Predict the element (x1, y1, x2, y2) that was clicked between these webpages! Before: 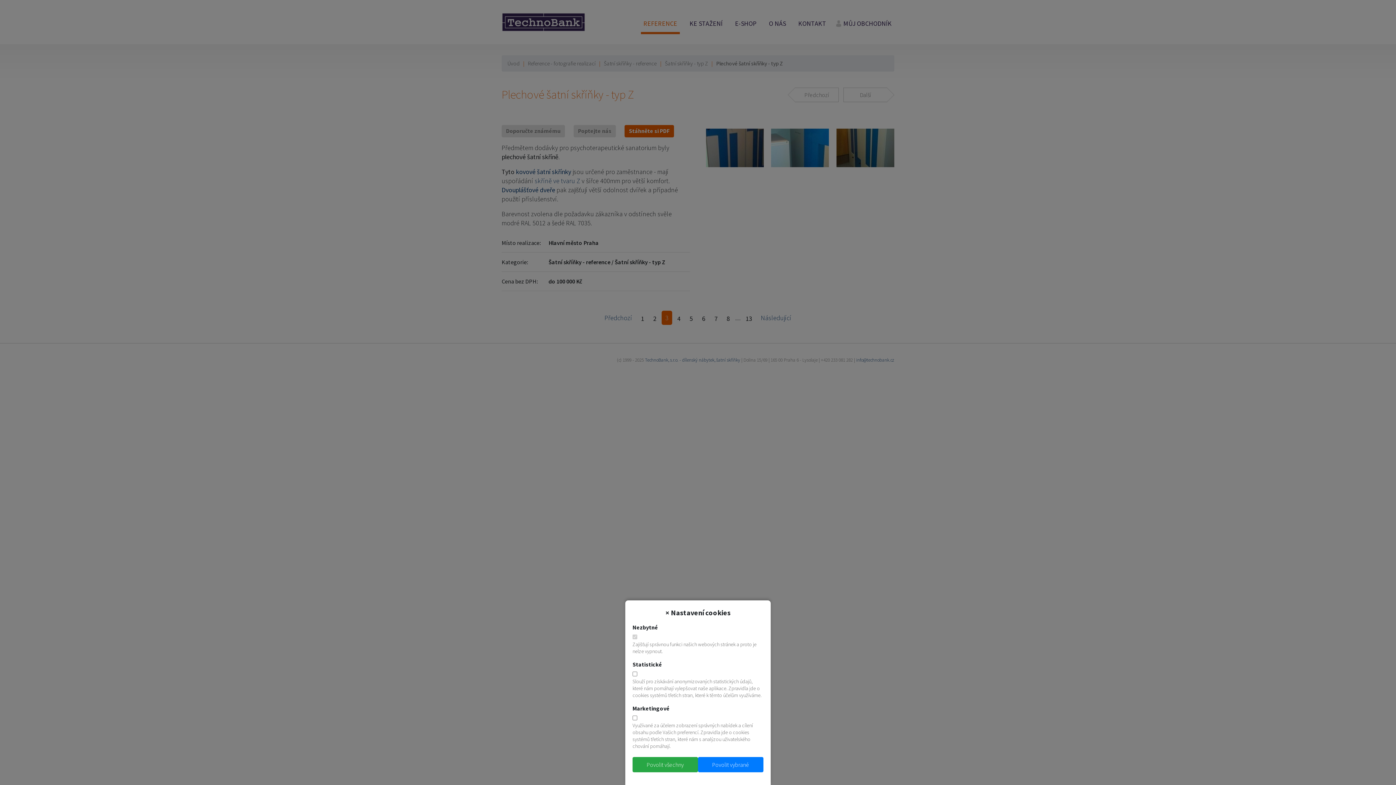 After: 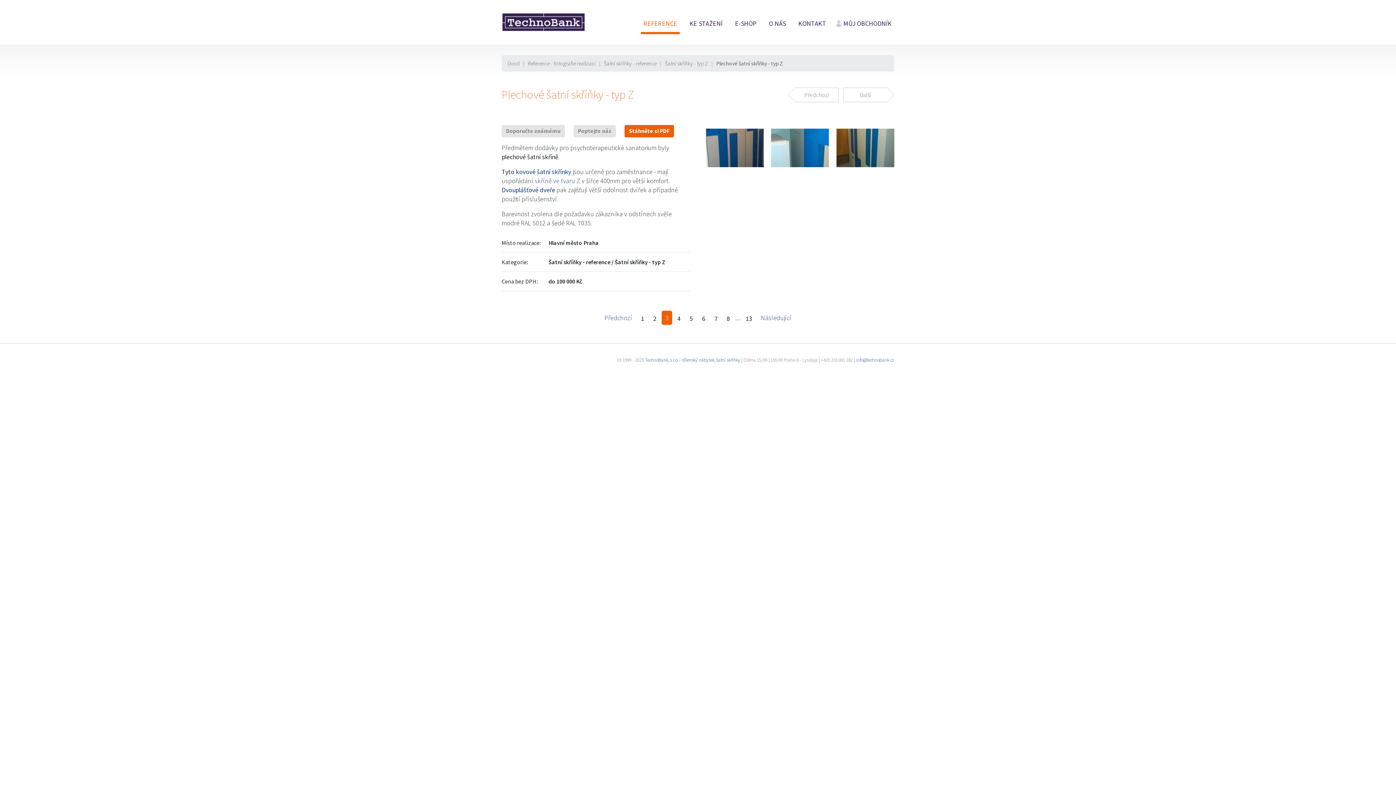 Action: label: Povolit vybrané bbox: (698, 757, 763, 772)